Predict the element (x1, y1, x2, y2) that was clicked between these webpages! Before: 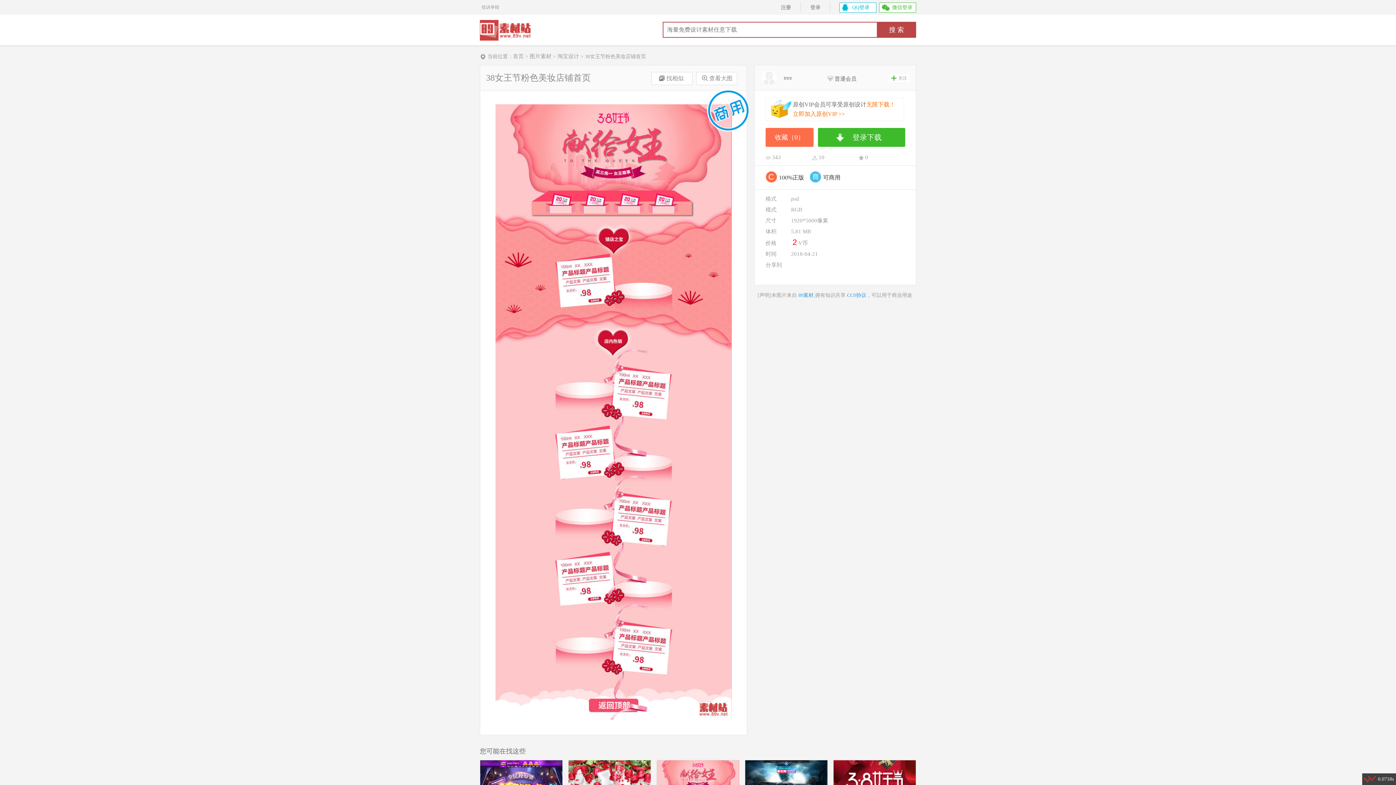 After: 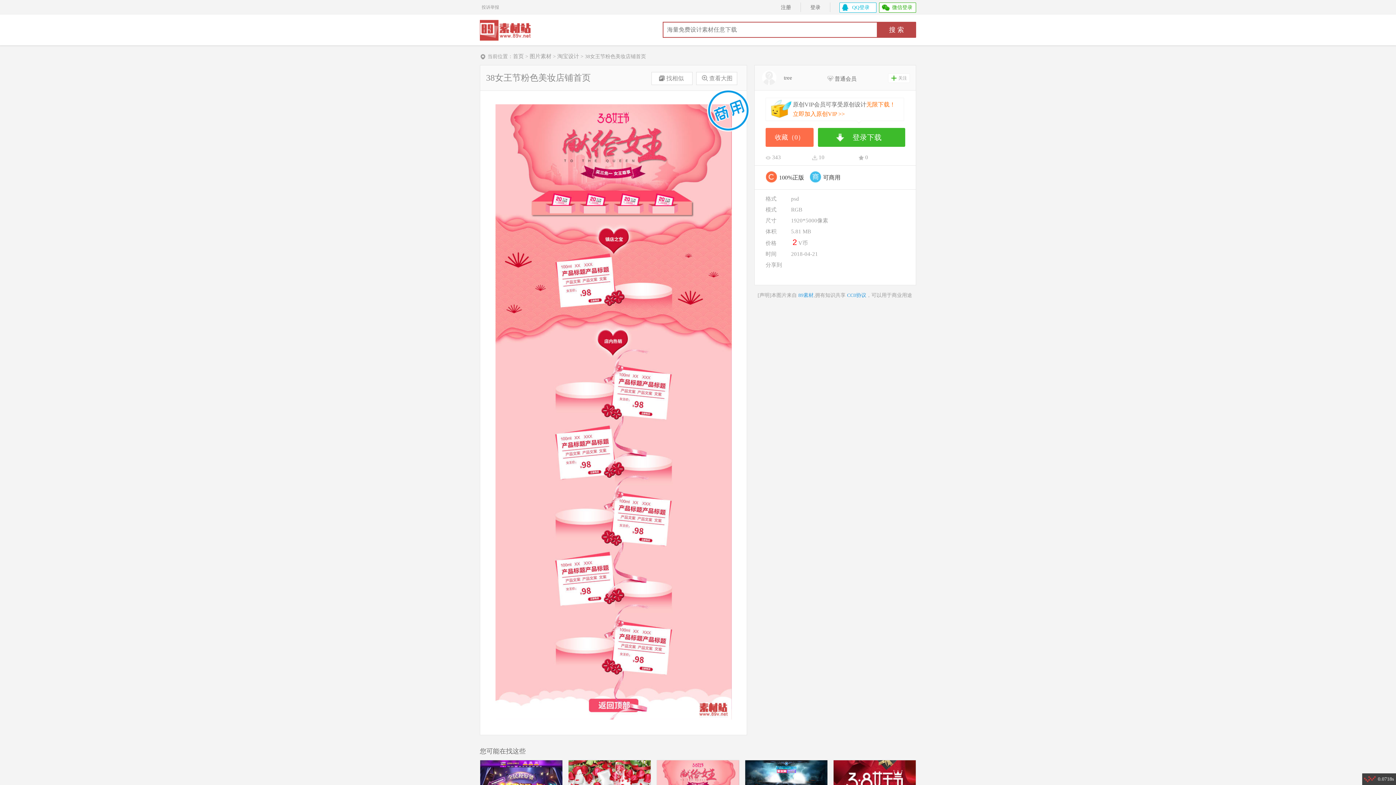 Action: label: 微信登录 bbox: (879, 2, 916, 12)